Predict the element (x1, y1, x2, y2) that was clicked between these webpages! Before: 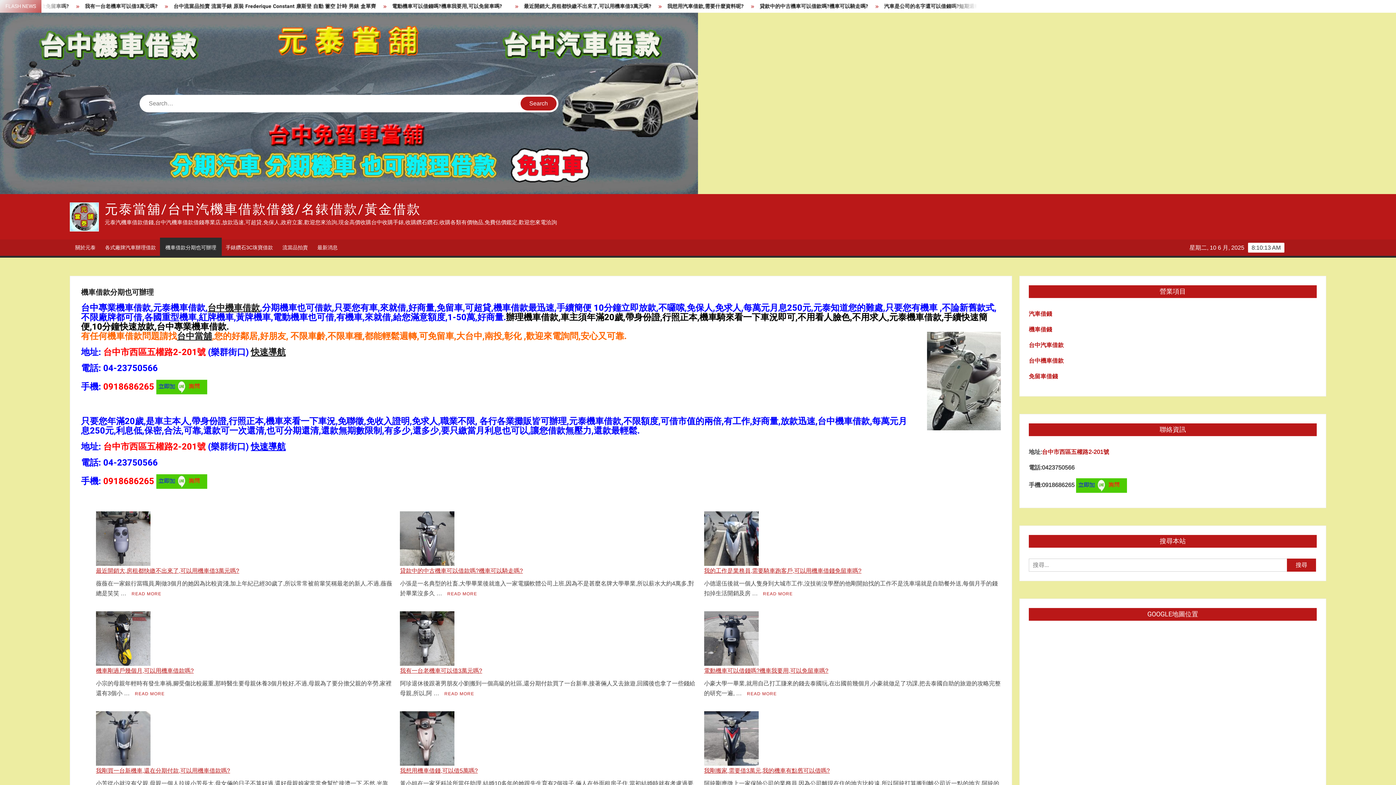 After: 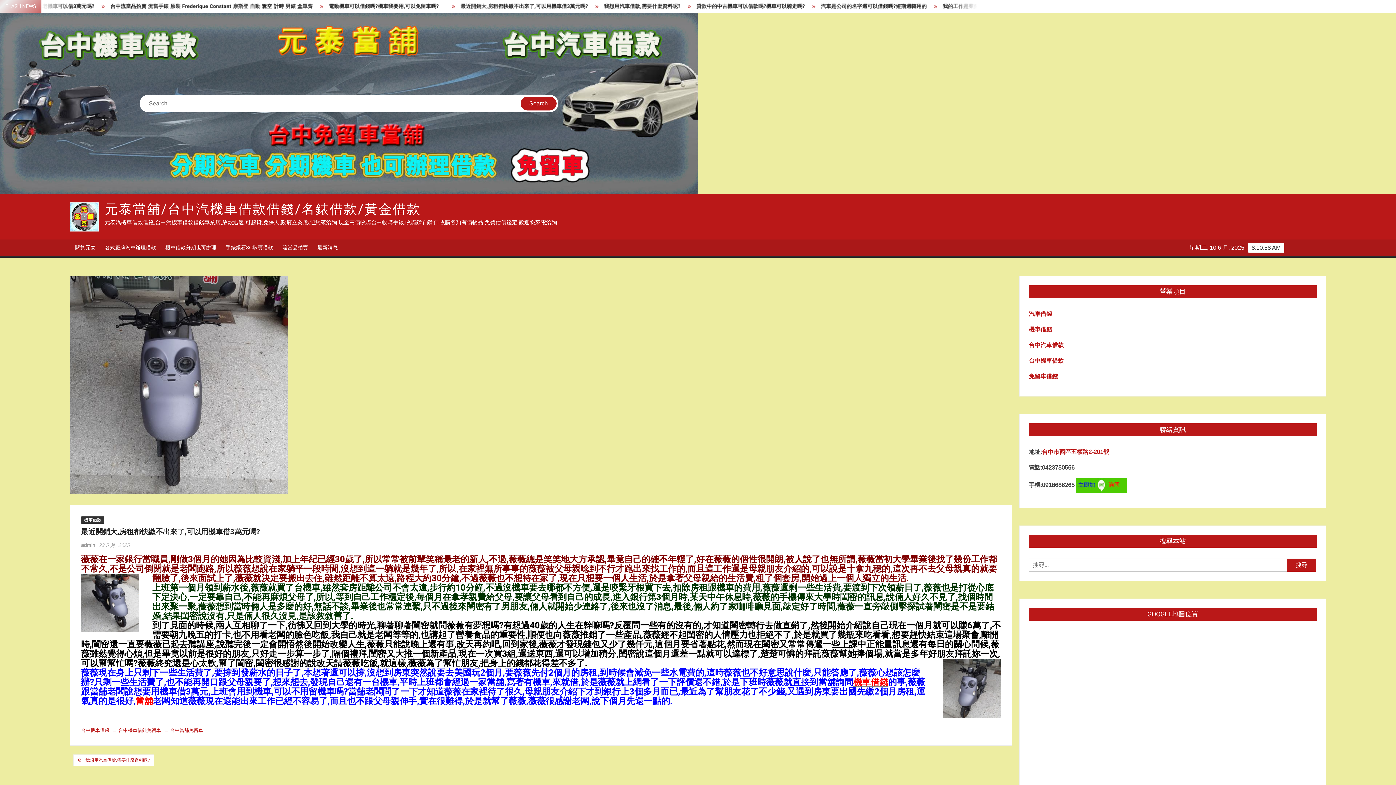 Action: bbox: (96, 511, 150, 566) label: 最近開銷大,房租都快繳不出來了,可以用機車借3萬元嗎?